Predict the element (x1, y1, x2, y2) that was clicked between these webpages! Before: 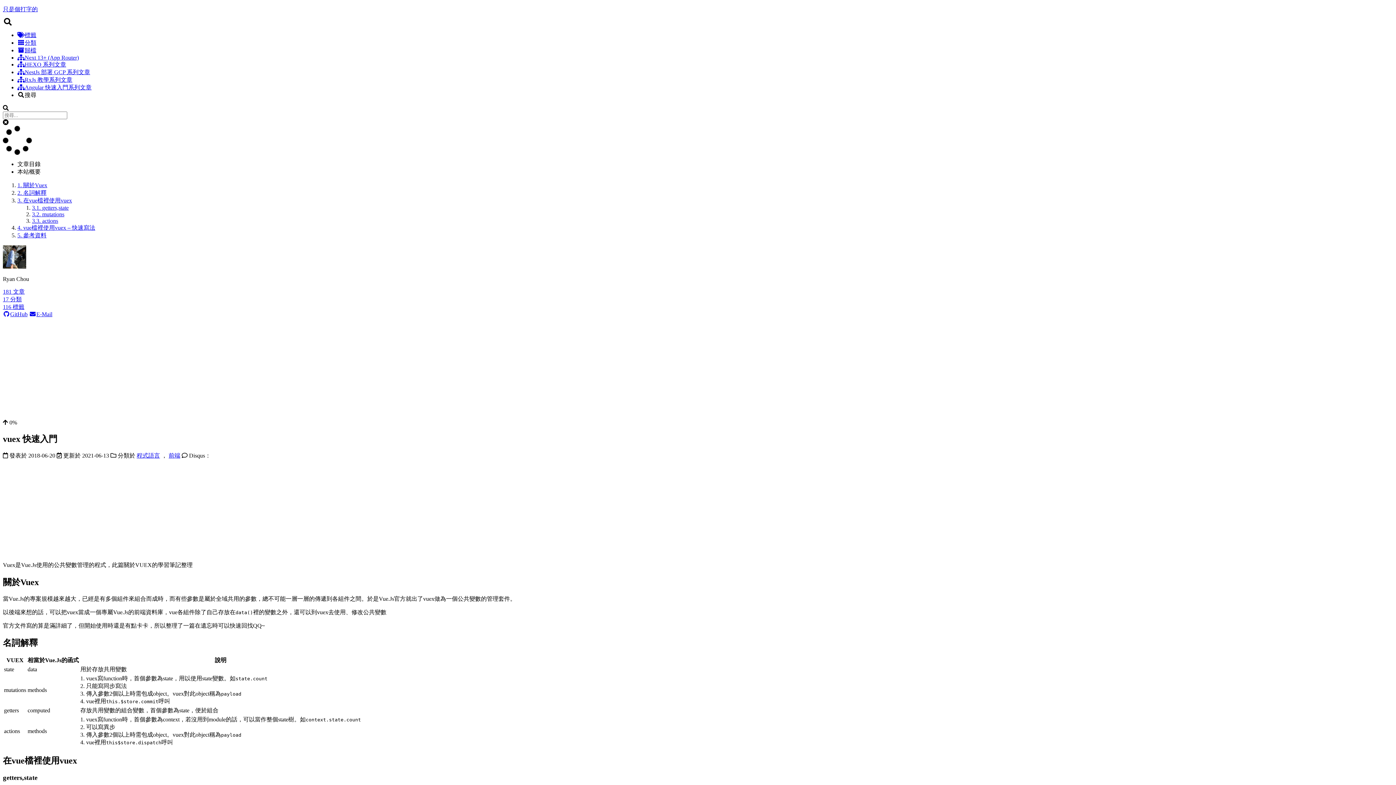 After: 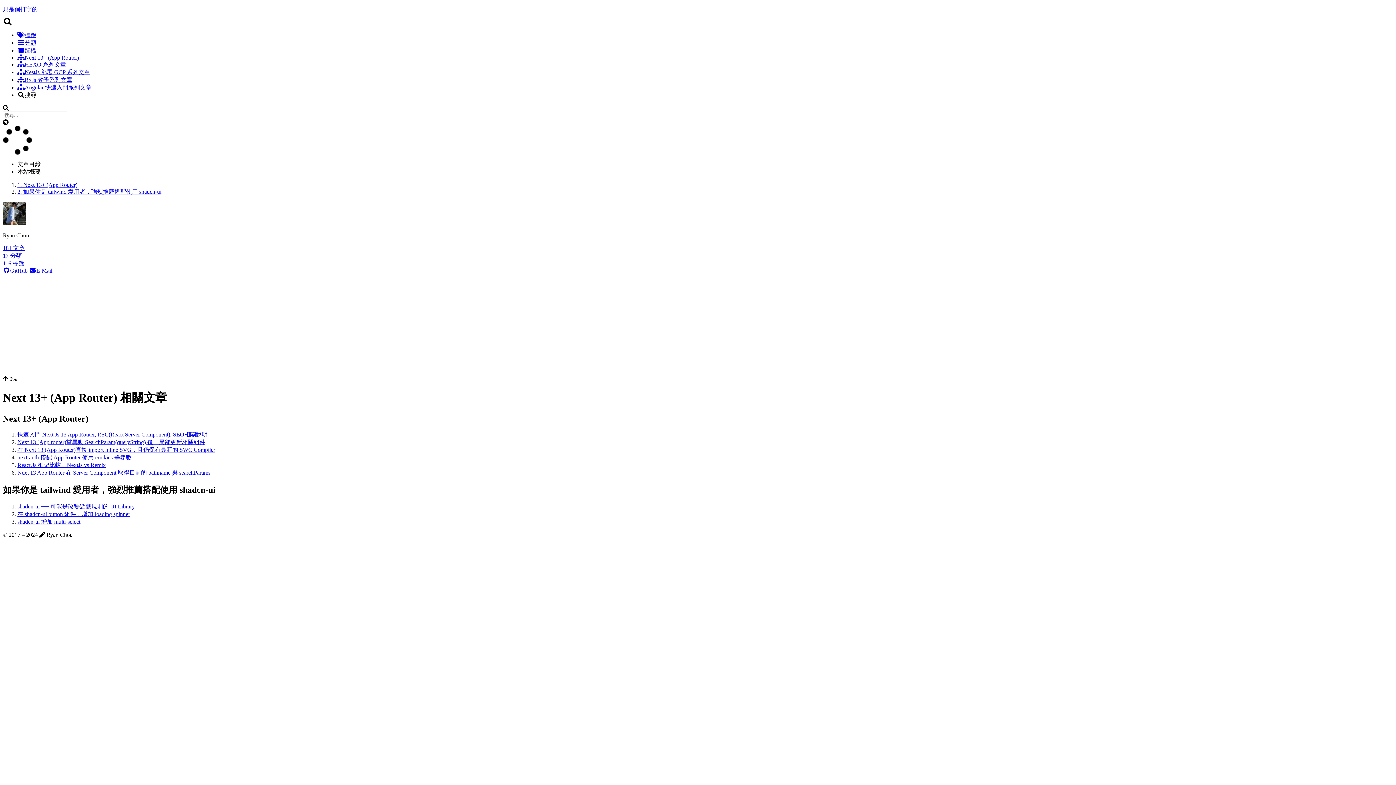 Action: label: Next 13+ (App Router) bbox: (17, 54, 78, 60)